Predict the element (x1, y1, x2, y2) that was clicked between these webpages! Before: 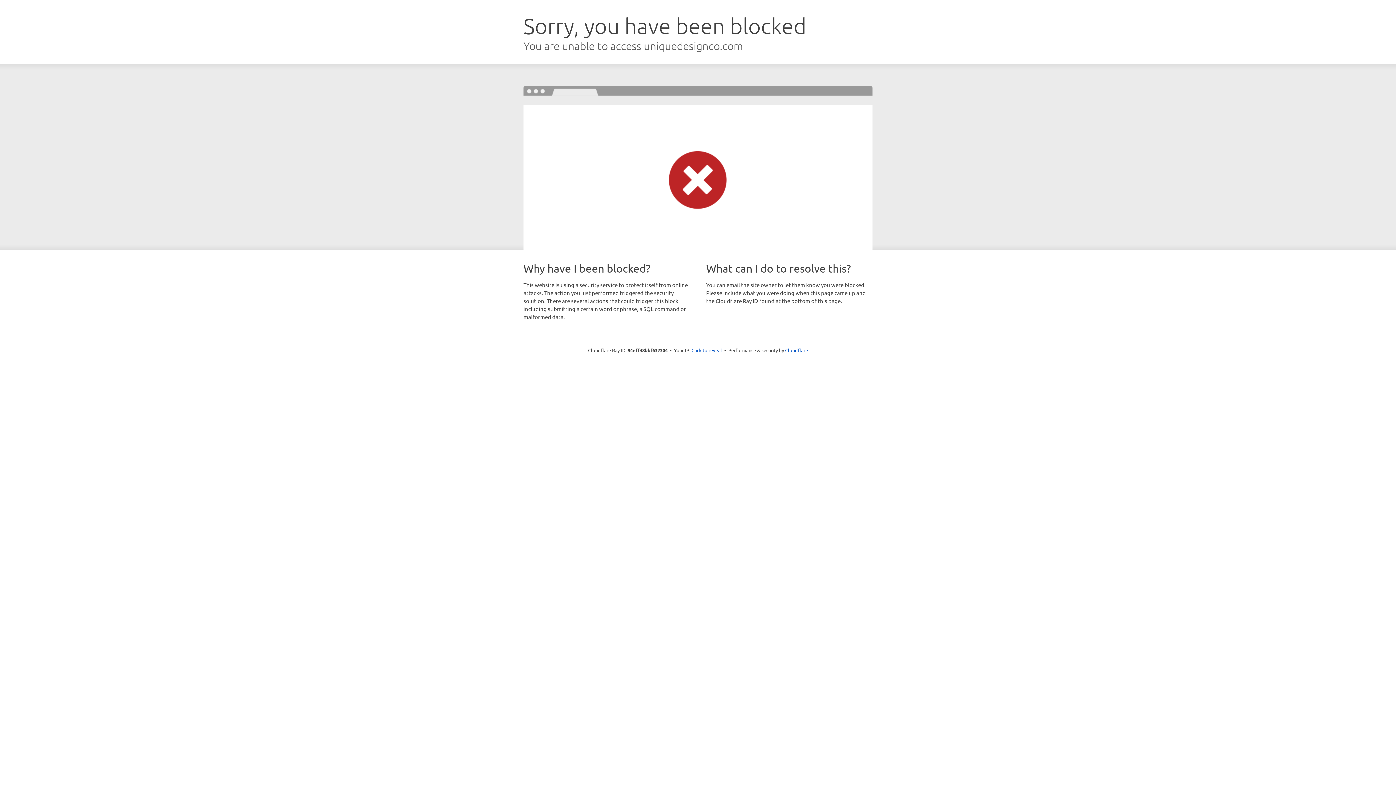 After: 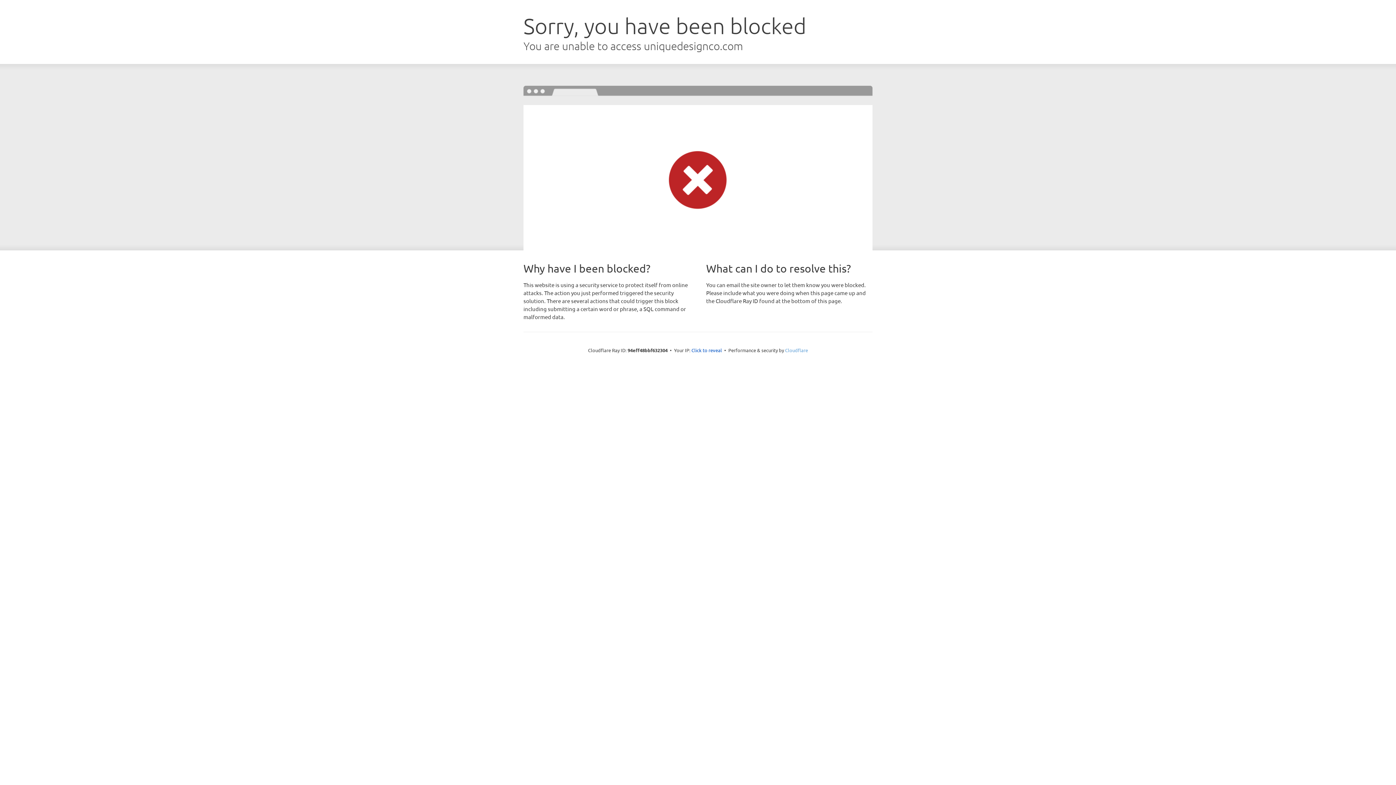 Action: label: Cloudflare bbox: (785, 347, 808, 353)